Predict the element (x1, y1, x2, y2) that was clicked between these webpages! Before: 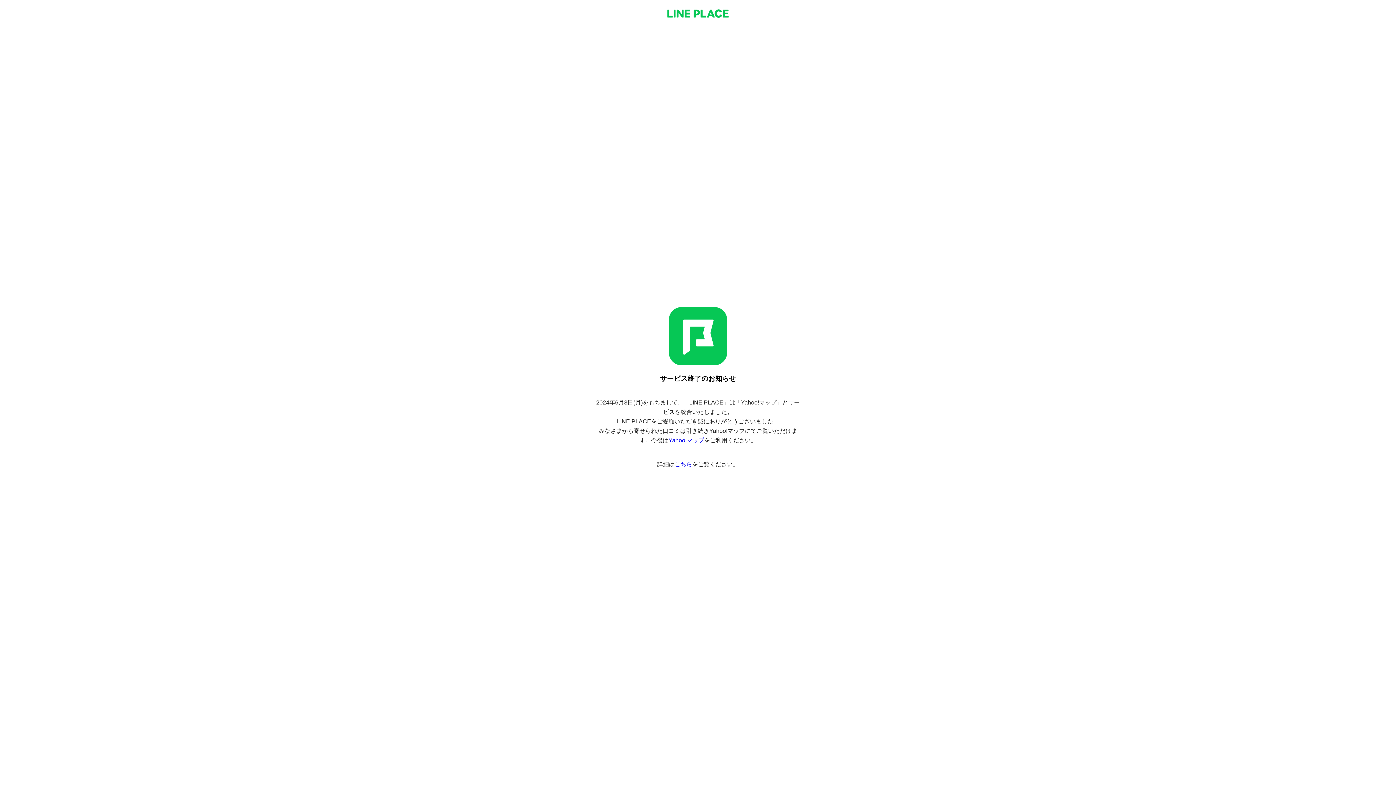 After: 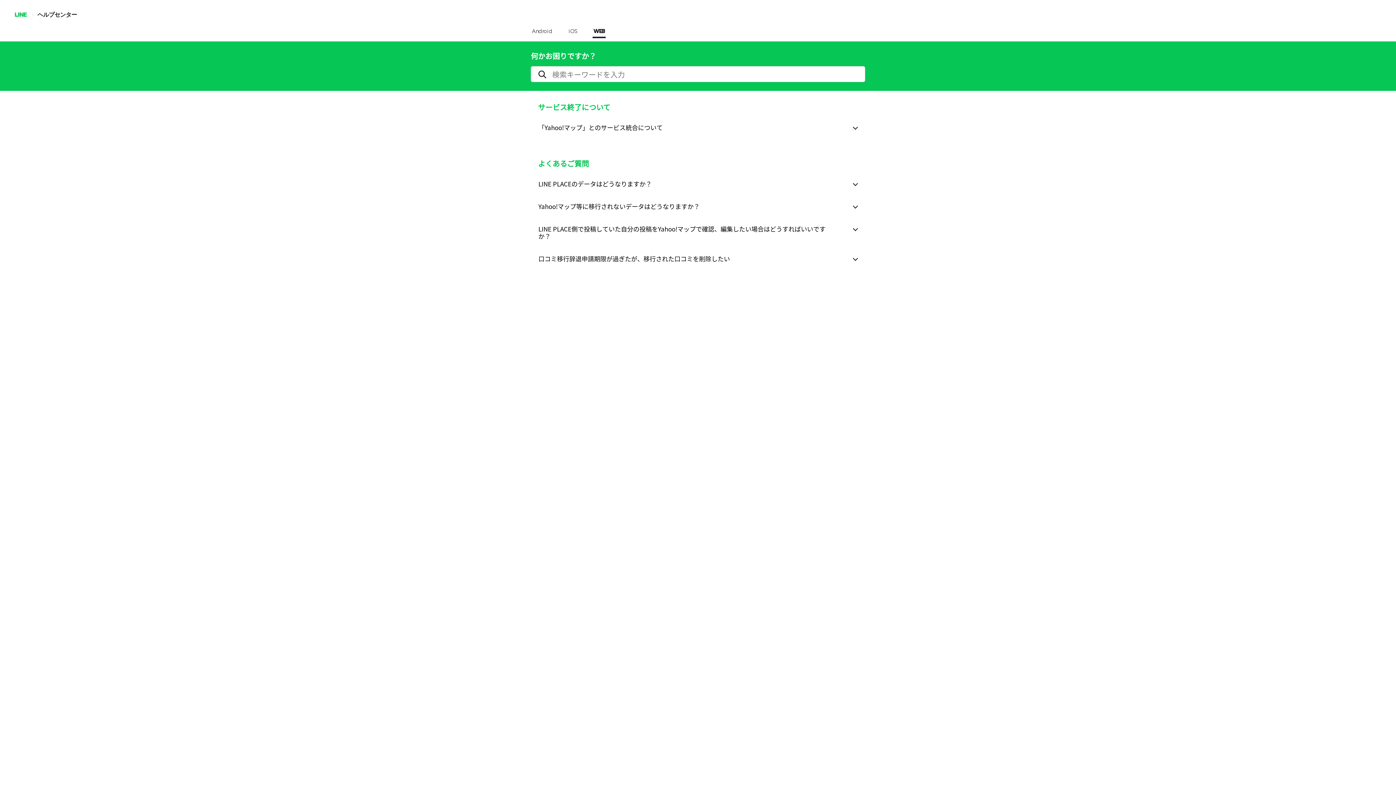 Action: bbox: (674, 461, 692, 467) label: こちら